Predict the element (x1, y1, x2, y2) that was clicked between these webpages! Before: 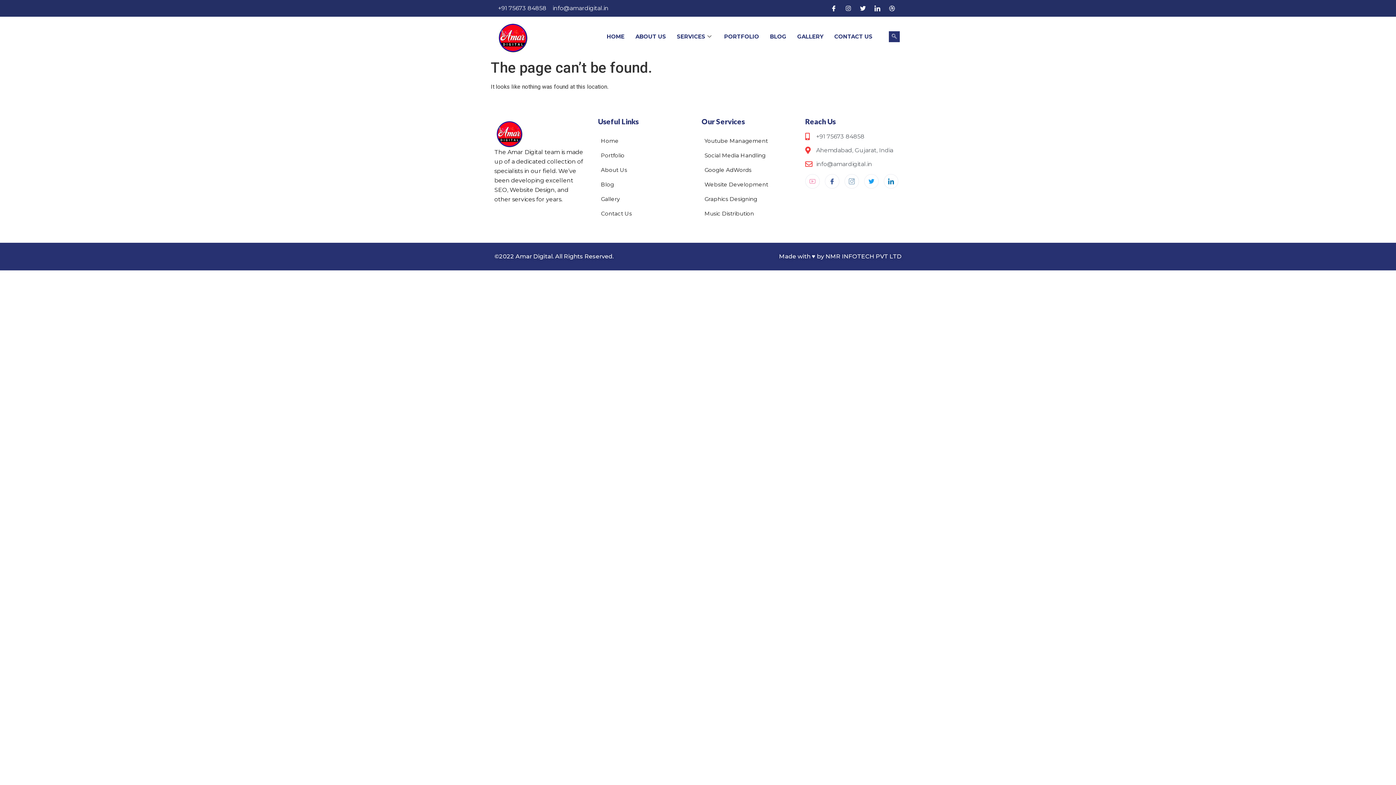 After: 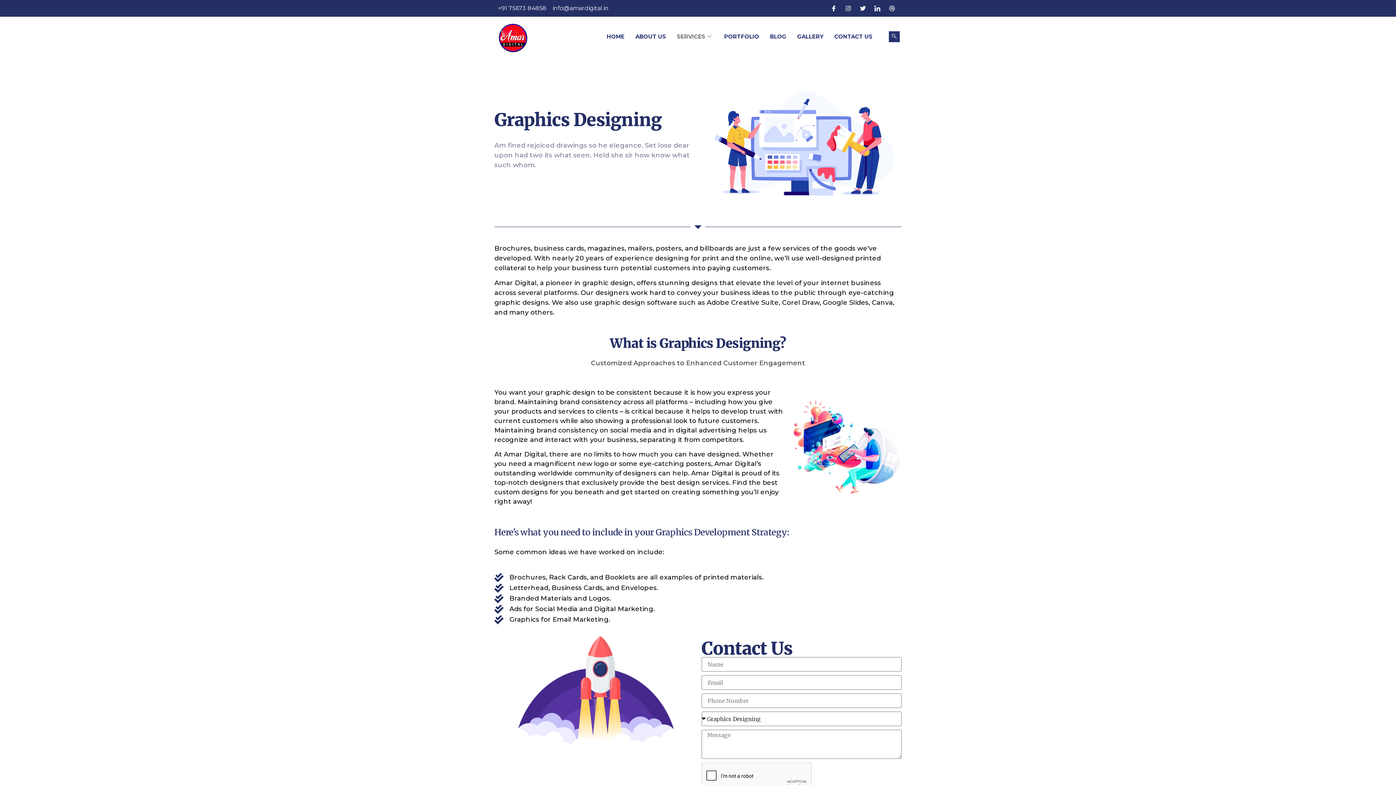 Action: label: Graphics Designing bbox: (701, 192, 757, 206)